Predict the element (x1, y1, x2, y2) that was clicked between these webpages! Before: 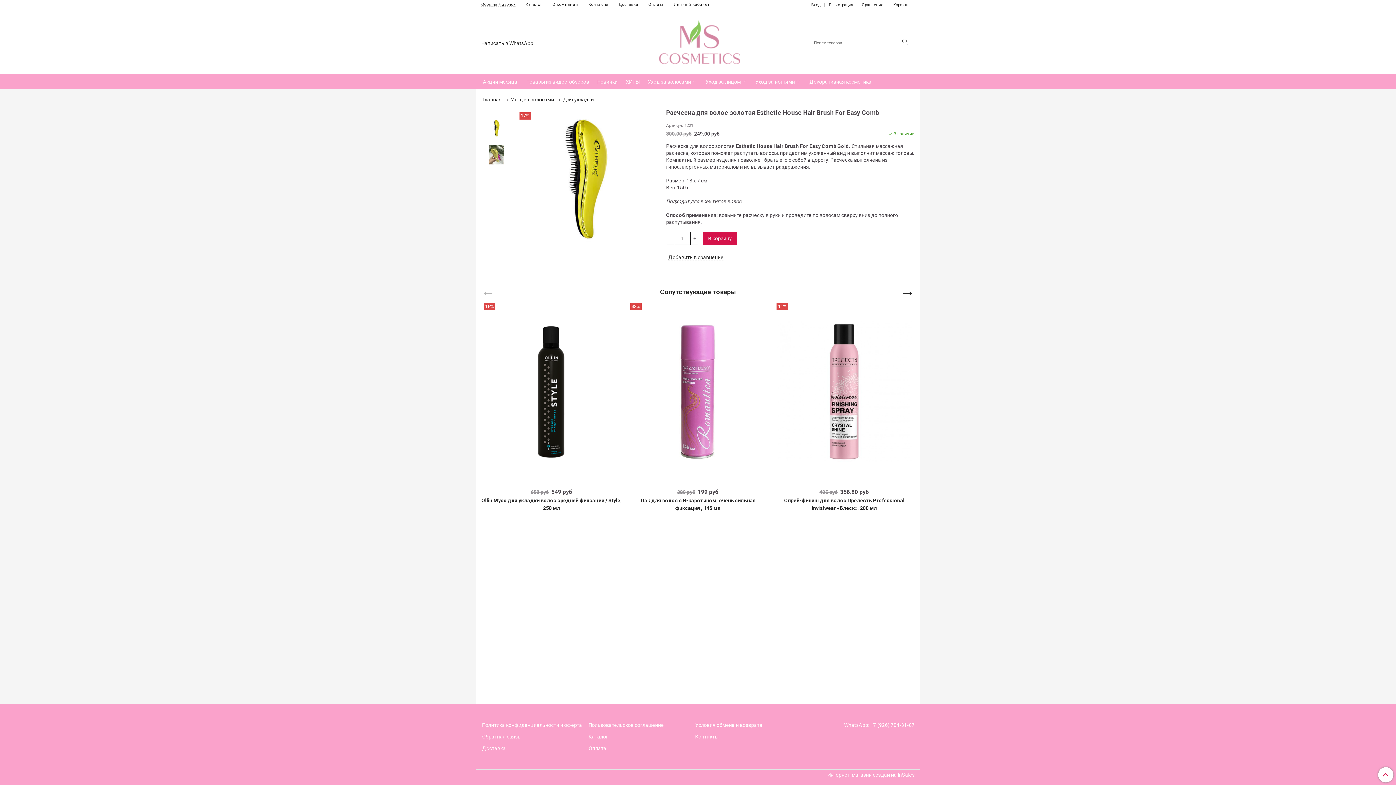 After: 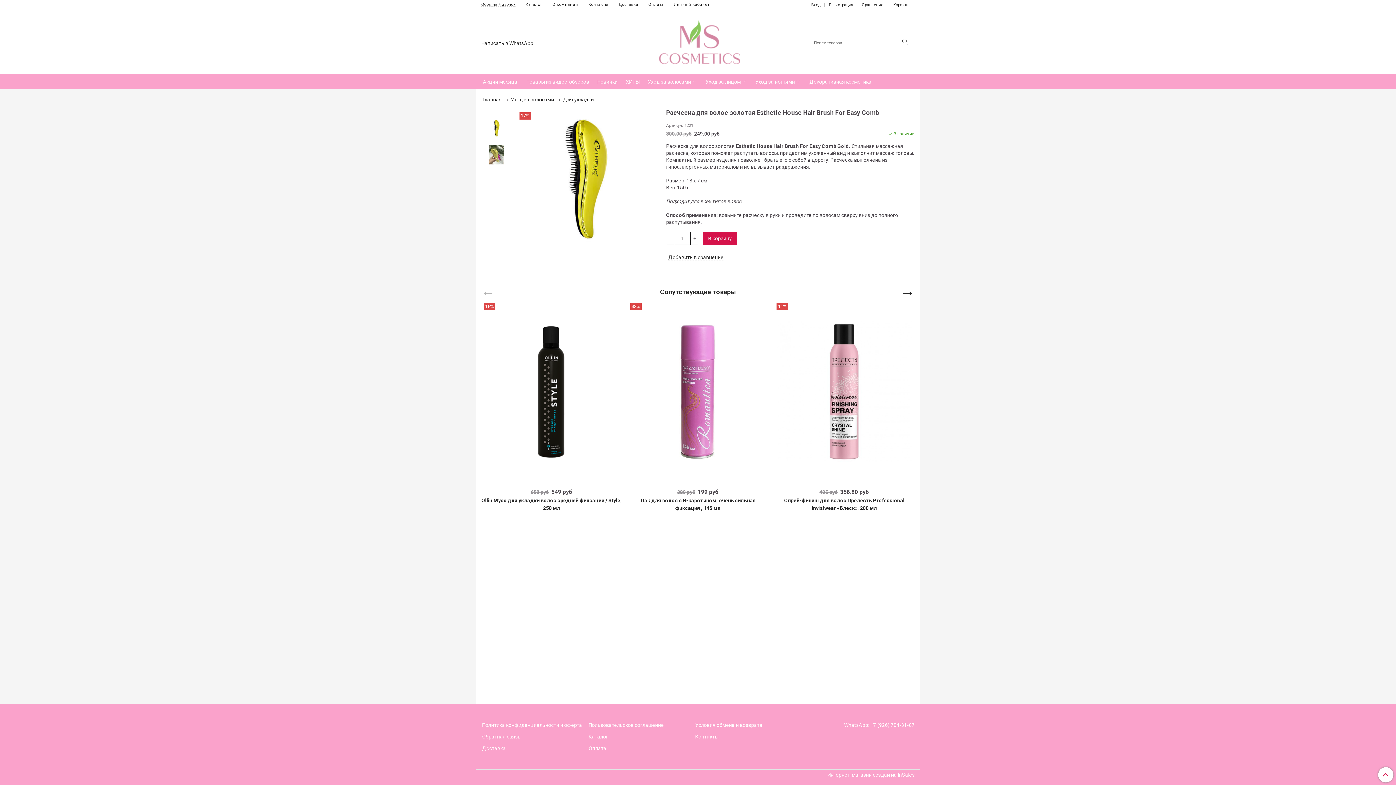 Action: bbox: (660, 284, 736, 299) label: Сопутствующие товары